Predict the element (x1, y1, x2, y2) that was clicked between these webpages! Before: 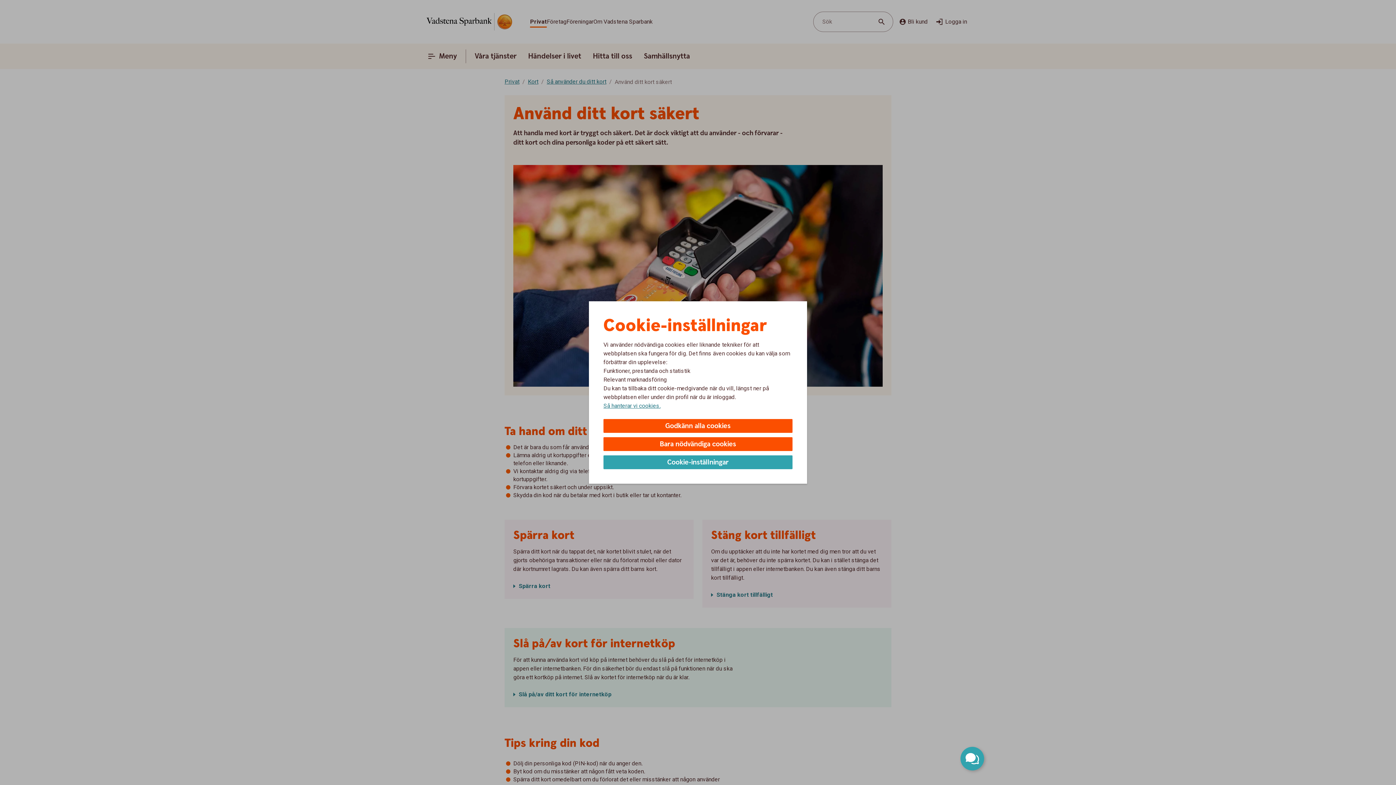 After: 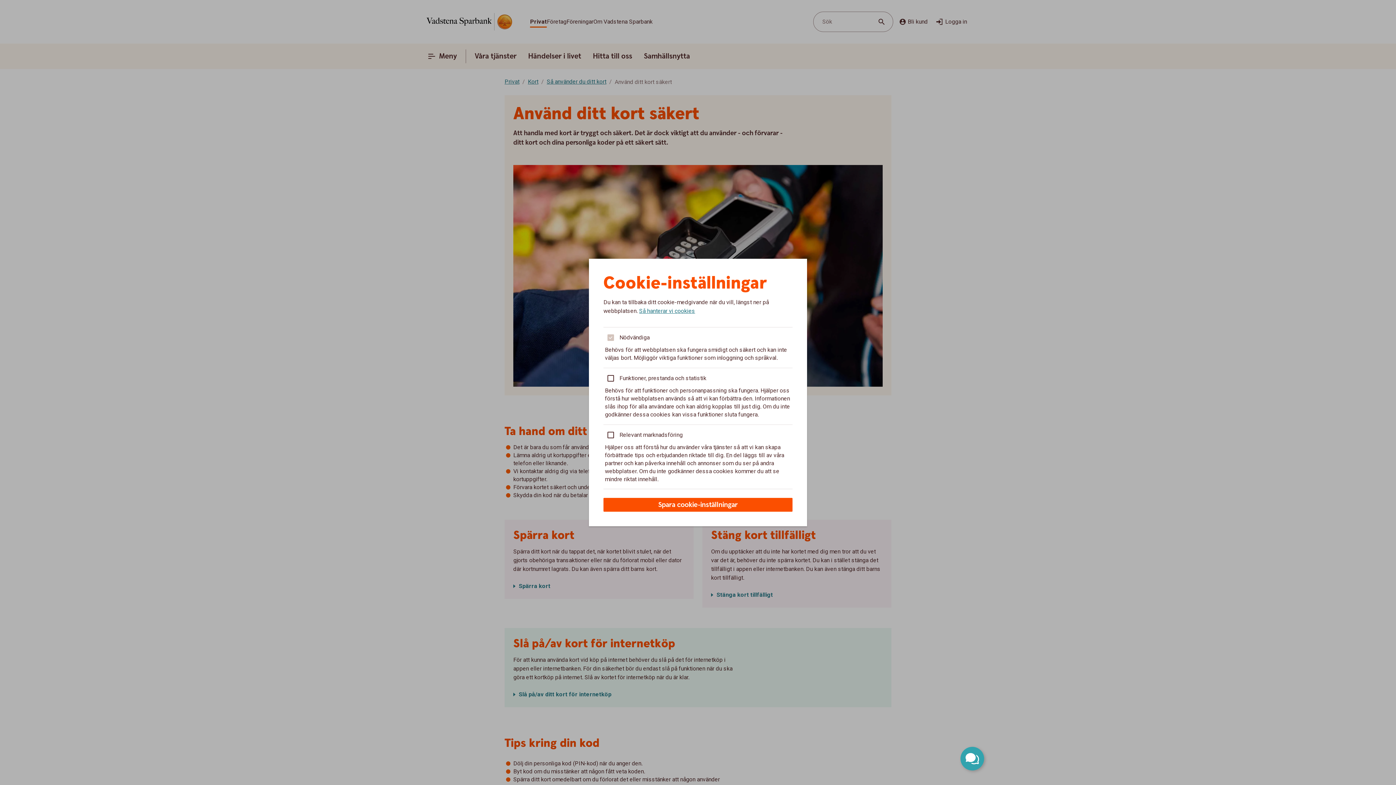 Action: label: Cookie-inställningar bbox: (603, 455, 792, 469)